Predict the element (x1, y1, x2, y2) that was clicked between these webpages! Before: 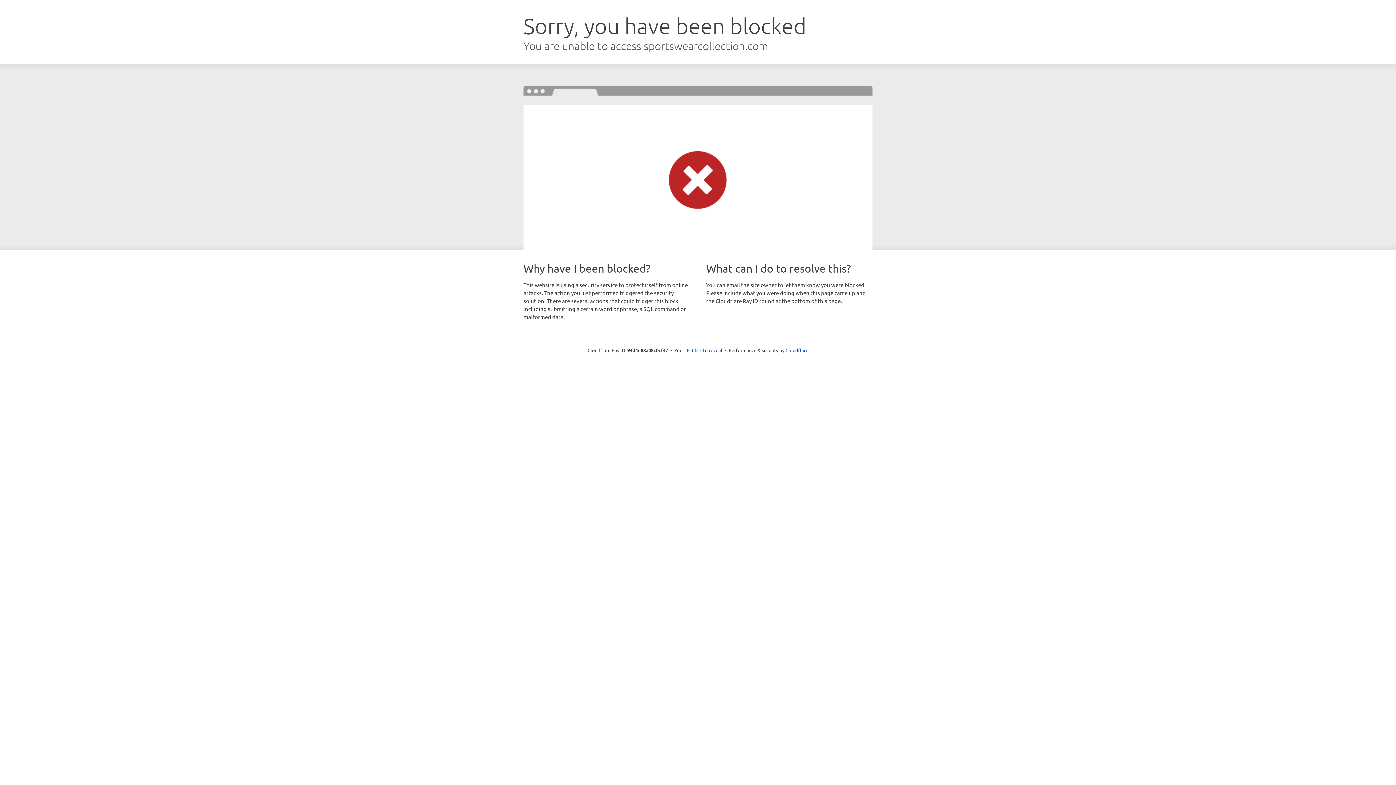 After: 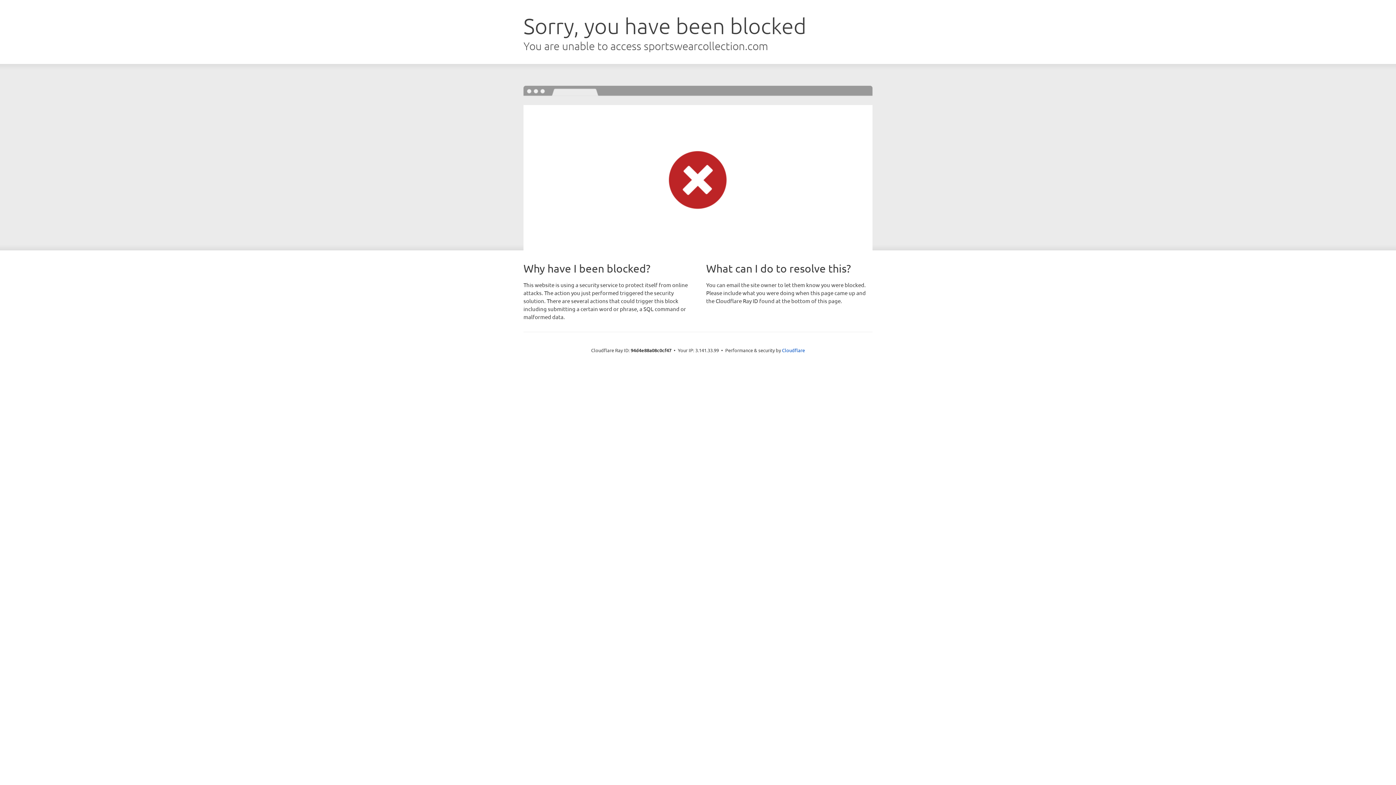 Action: label: Click to reveal bbox: (692, 346, 722, 353)